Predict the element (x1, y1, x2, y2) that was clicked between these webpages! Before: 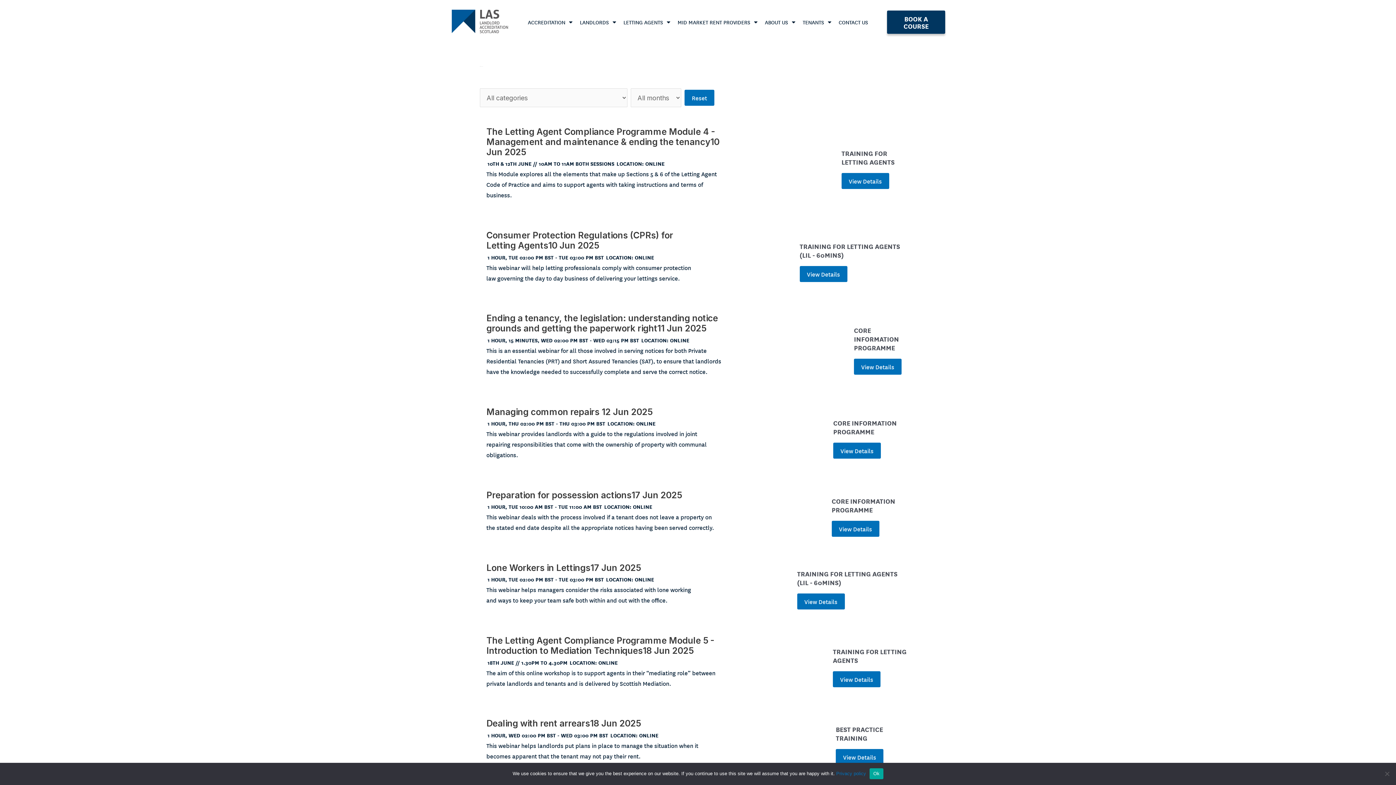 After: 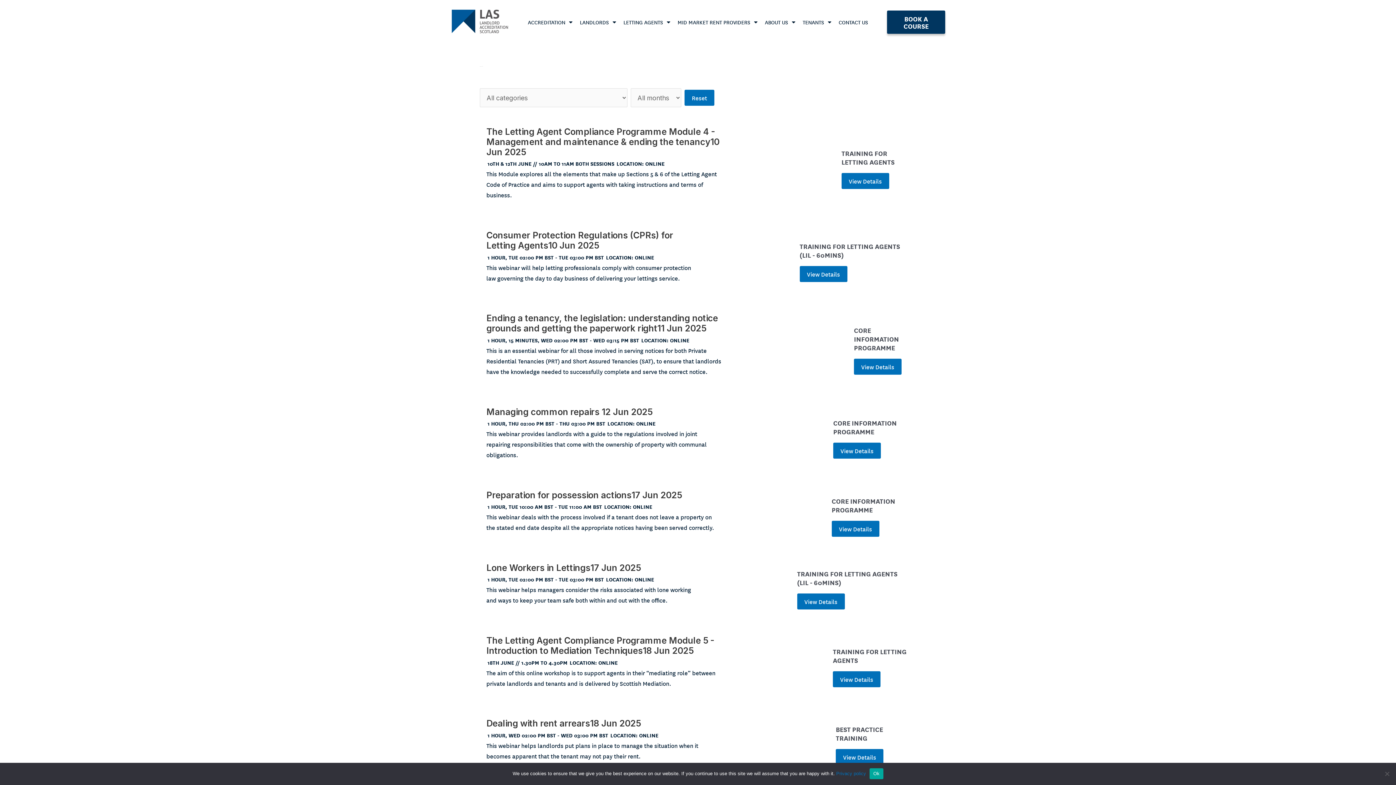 Action: label: Reset bbox: (684, 89, 714, 105)